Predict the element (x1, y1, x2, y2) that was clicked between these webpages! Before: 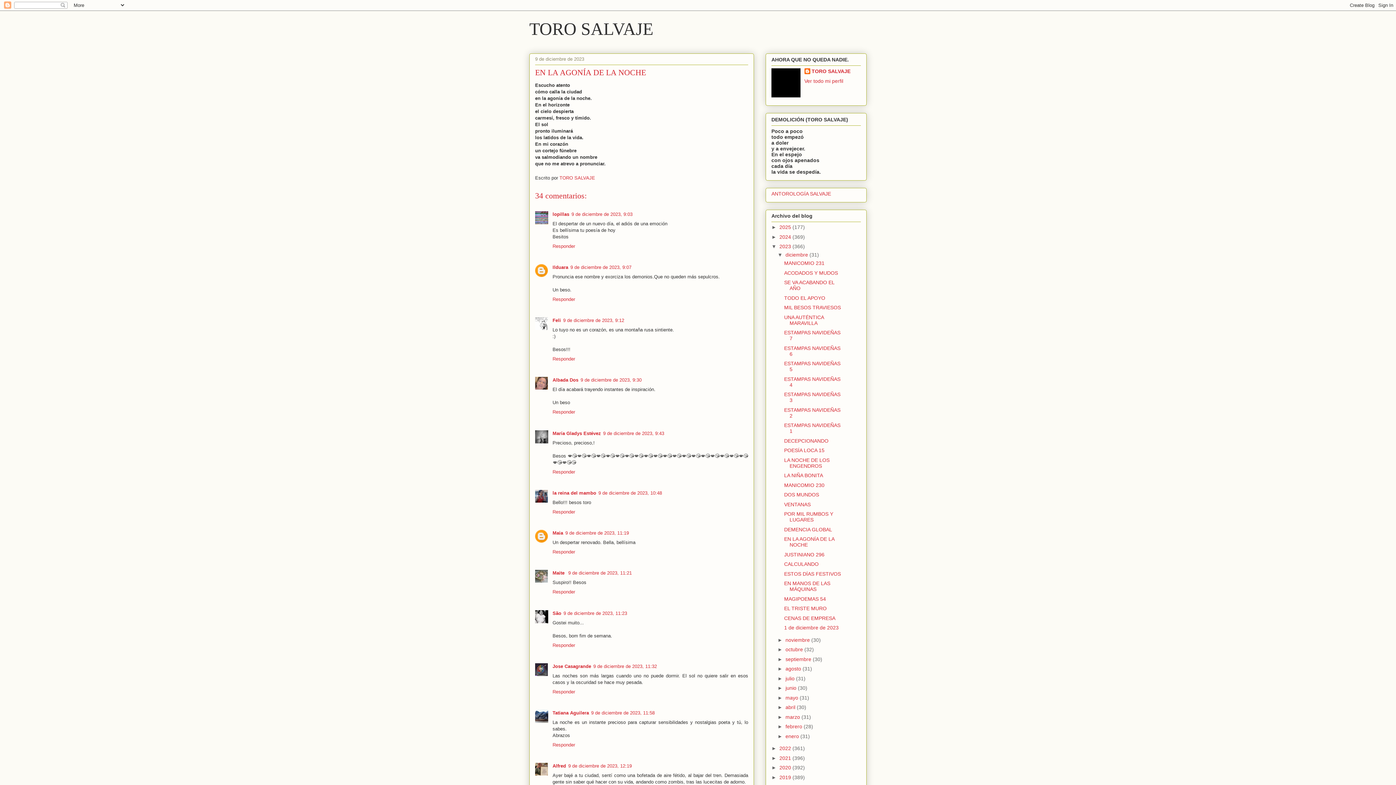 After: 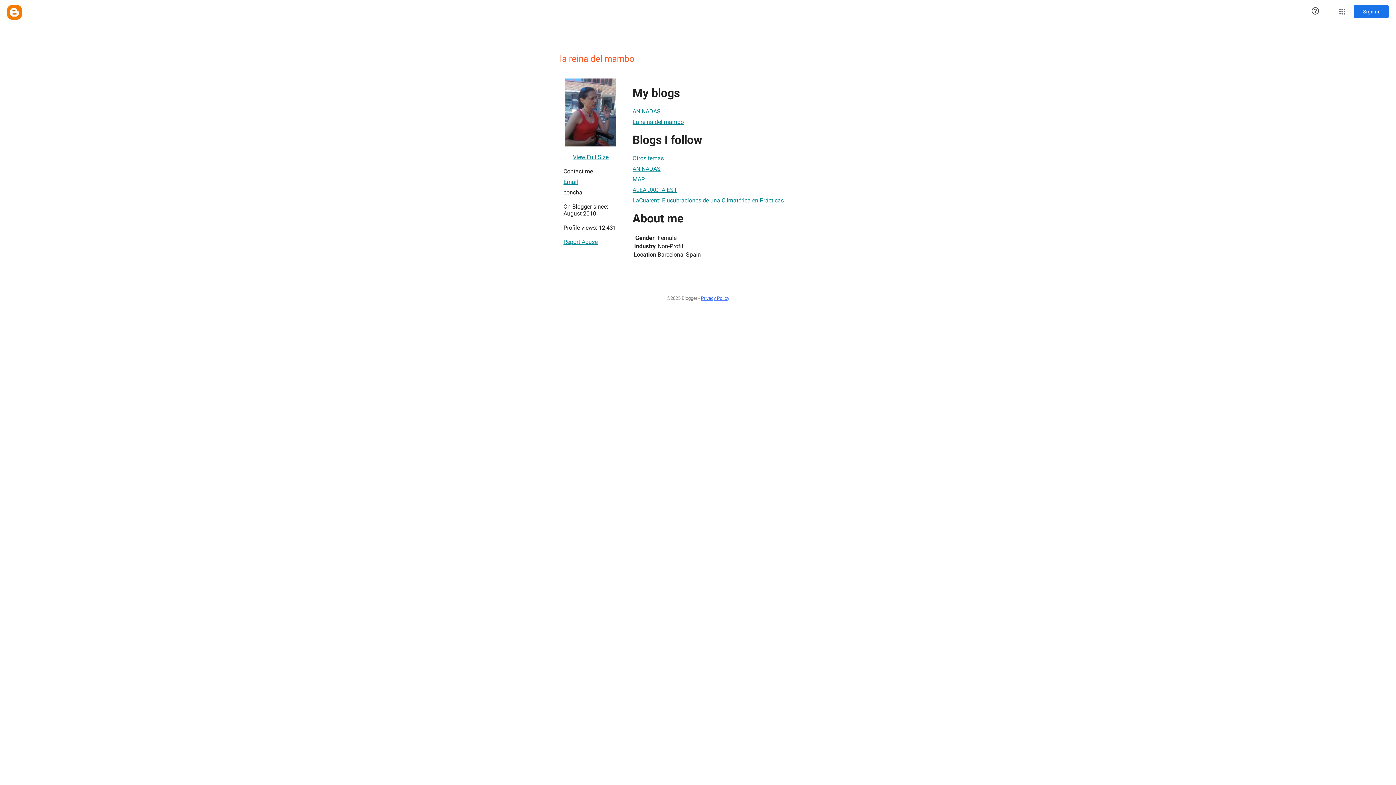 Action: bbox: (552, 490, 596, 495) label: la reina del mambo